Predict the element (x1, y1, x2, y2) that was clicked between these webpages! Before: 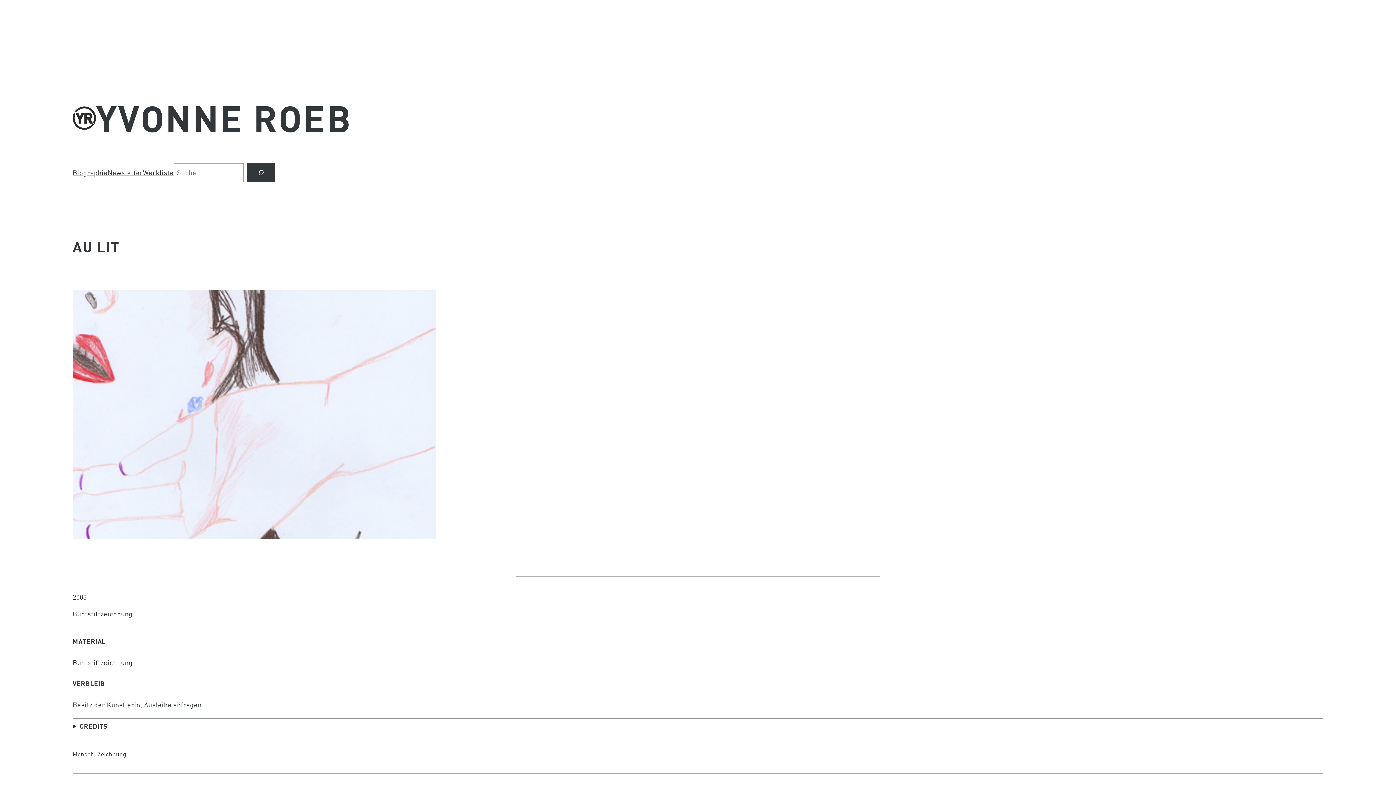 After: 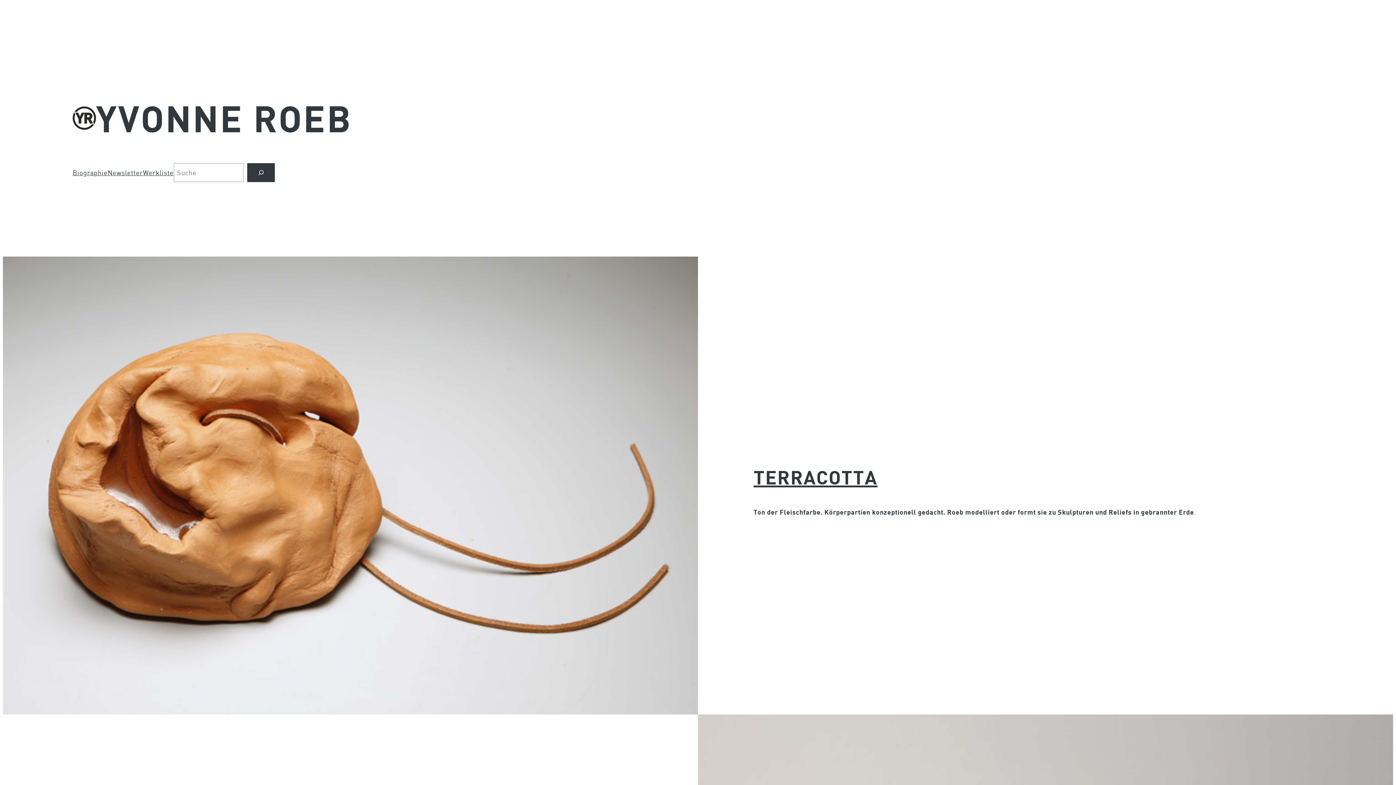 Action: bbox: (96, 96, 352, 140) label: YVONNE ROEB